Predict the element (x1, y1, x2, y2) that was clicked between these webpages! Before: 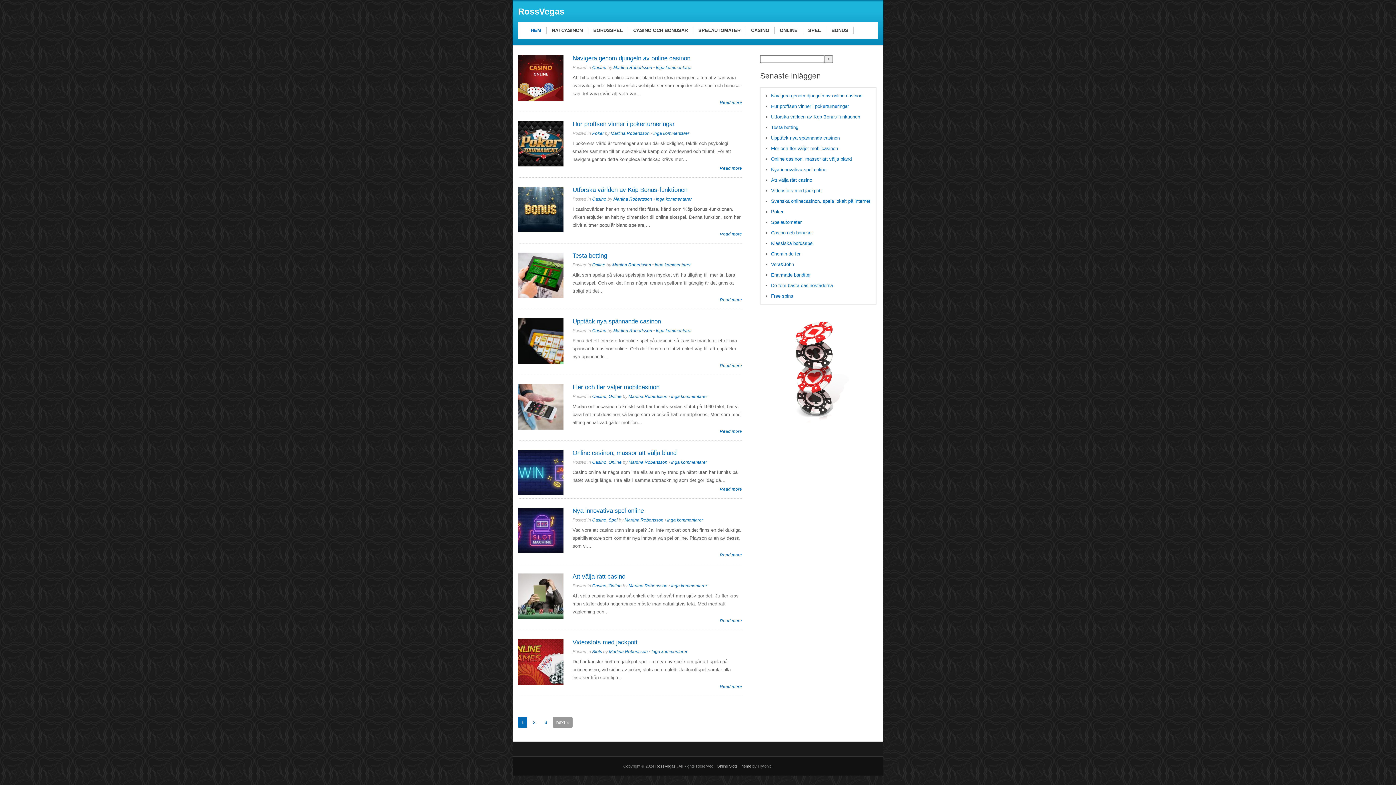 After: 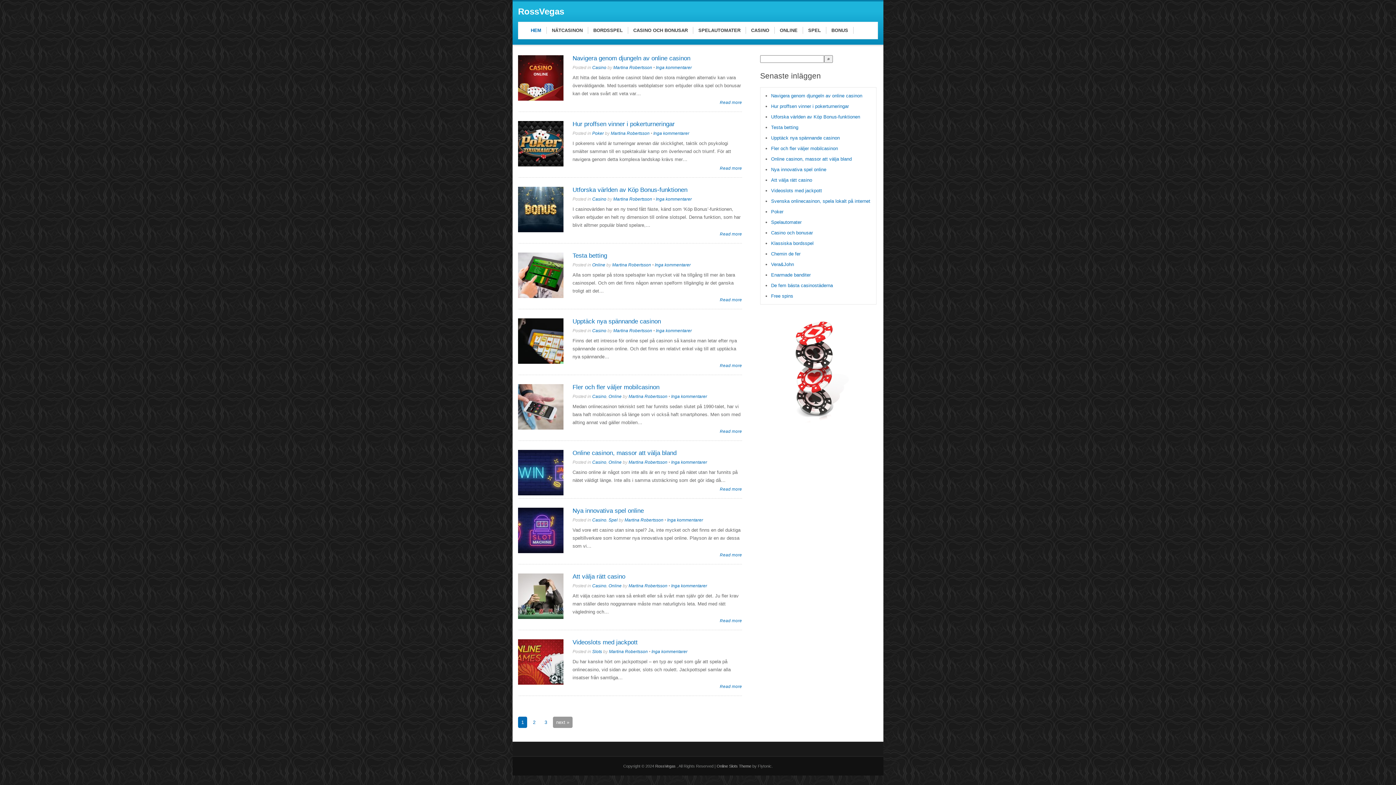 Action: label: Martina Robertsson bbox: (609, 649, 648, 654)